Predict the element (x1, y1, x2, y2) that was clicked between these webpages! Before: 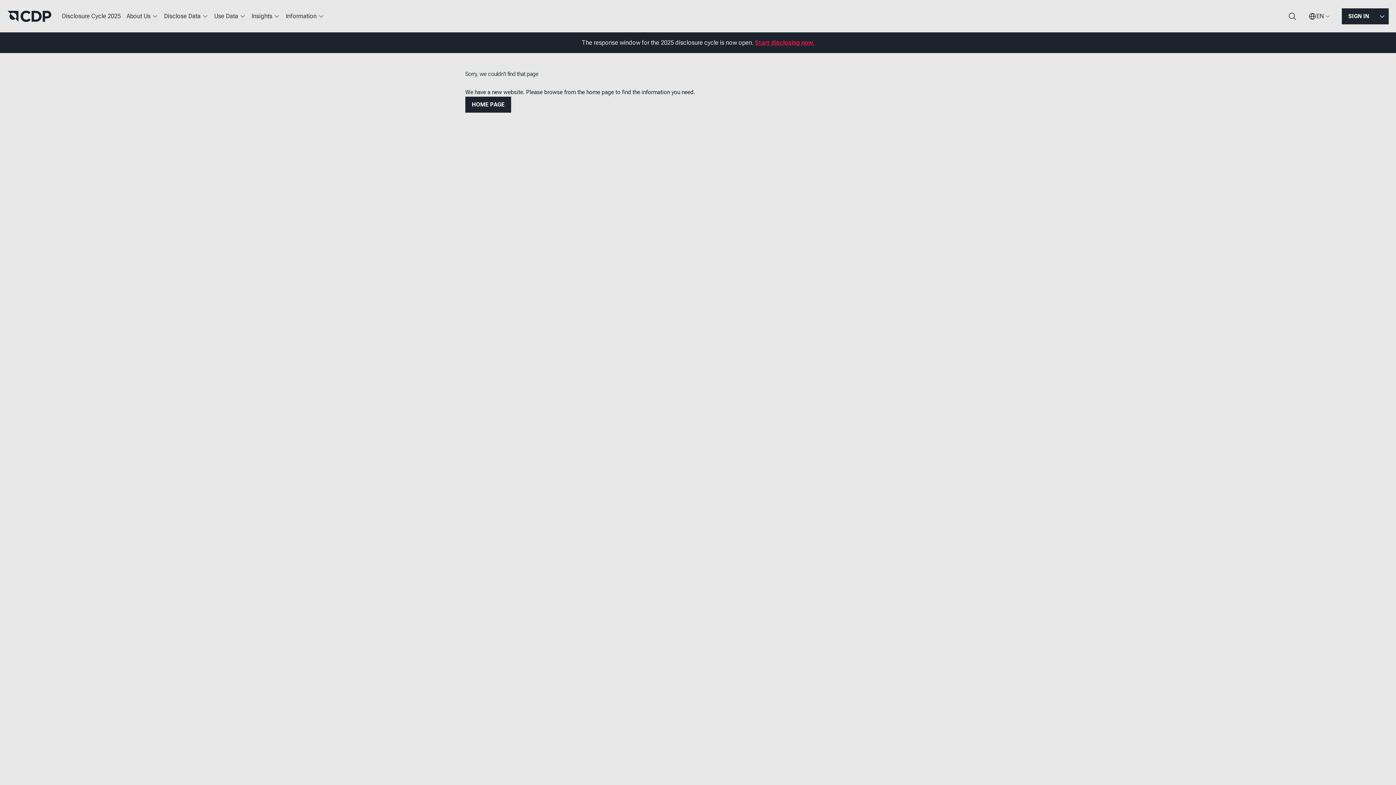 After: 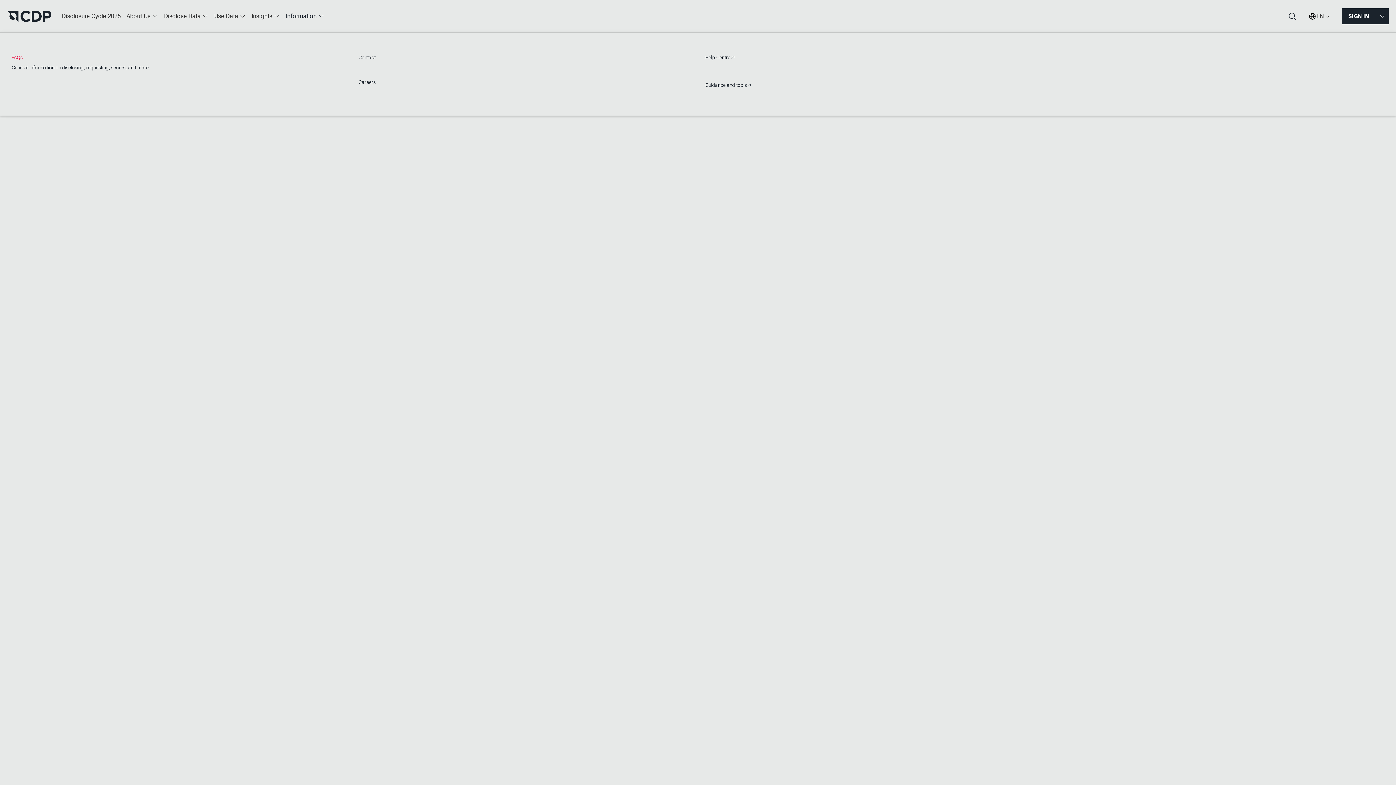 Action: label: Information bbox: (282, 7, 327, 25)